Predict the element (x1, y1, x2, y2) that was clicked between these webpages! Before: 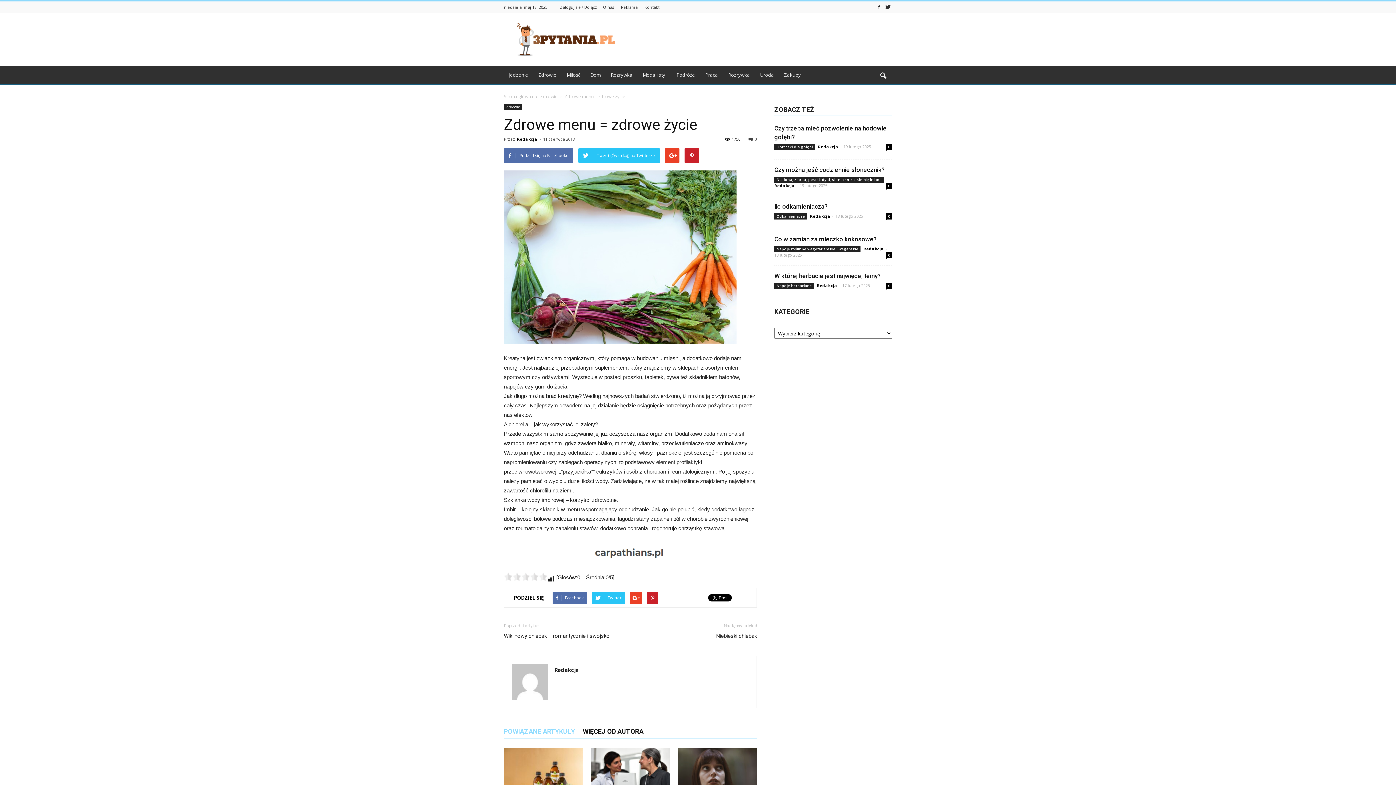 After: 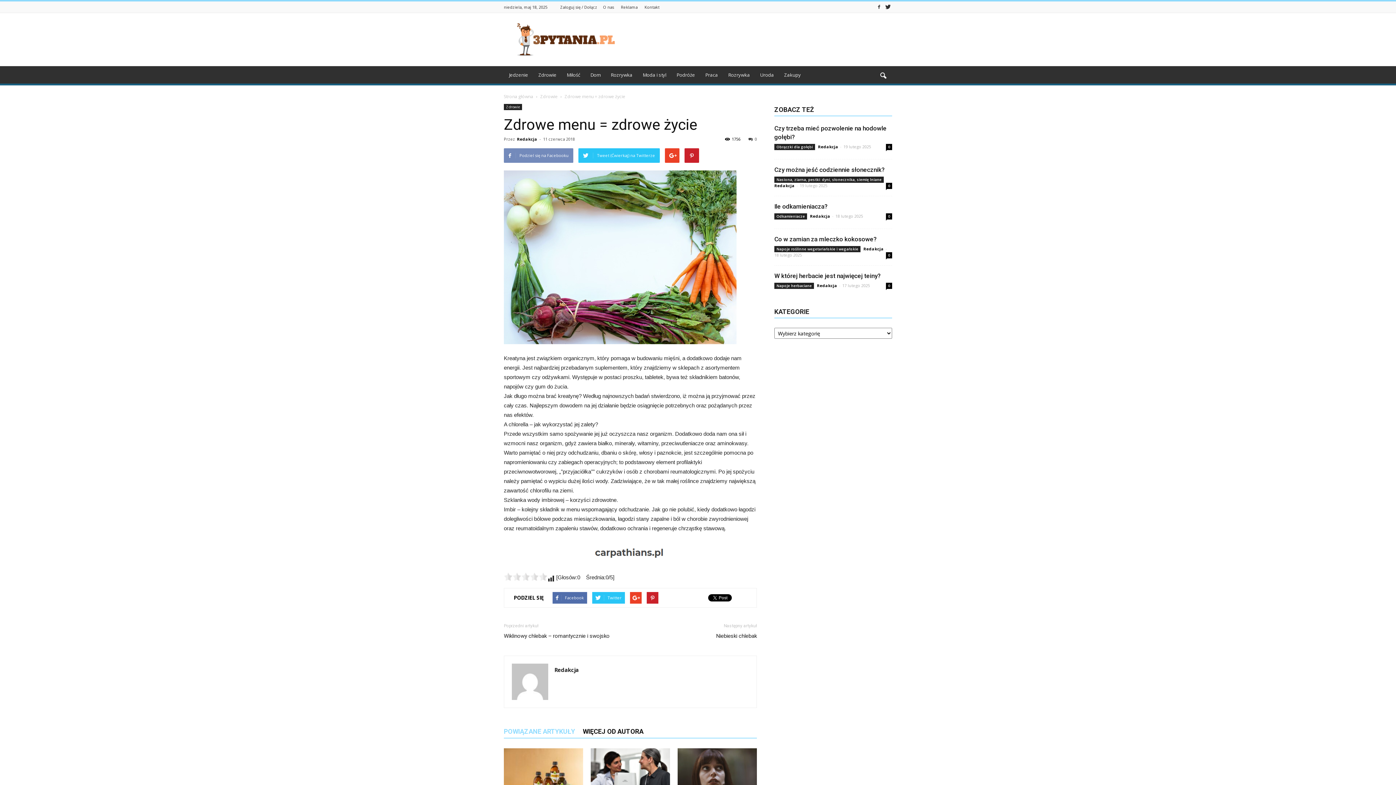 Action: bbox: (504, 148, 573, 162) label: Podziel się na Facebooku